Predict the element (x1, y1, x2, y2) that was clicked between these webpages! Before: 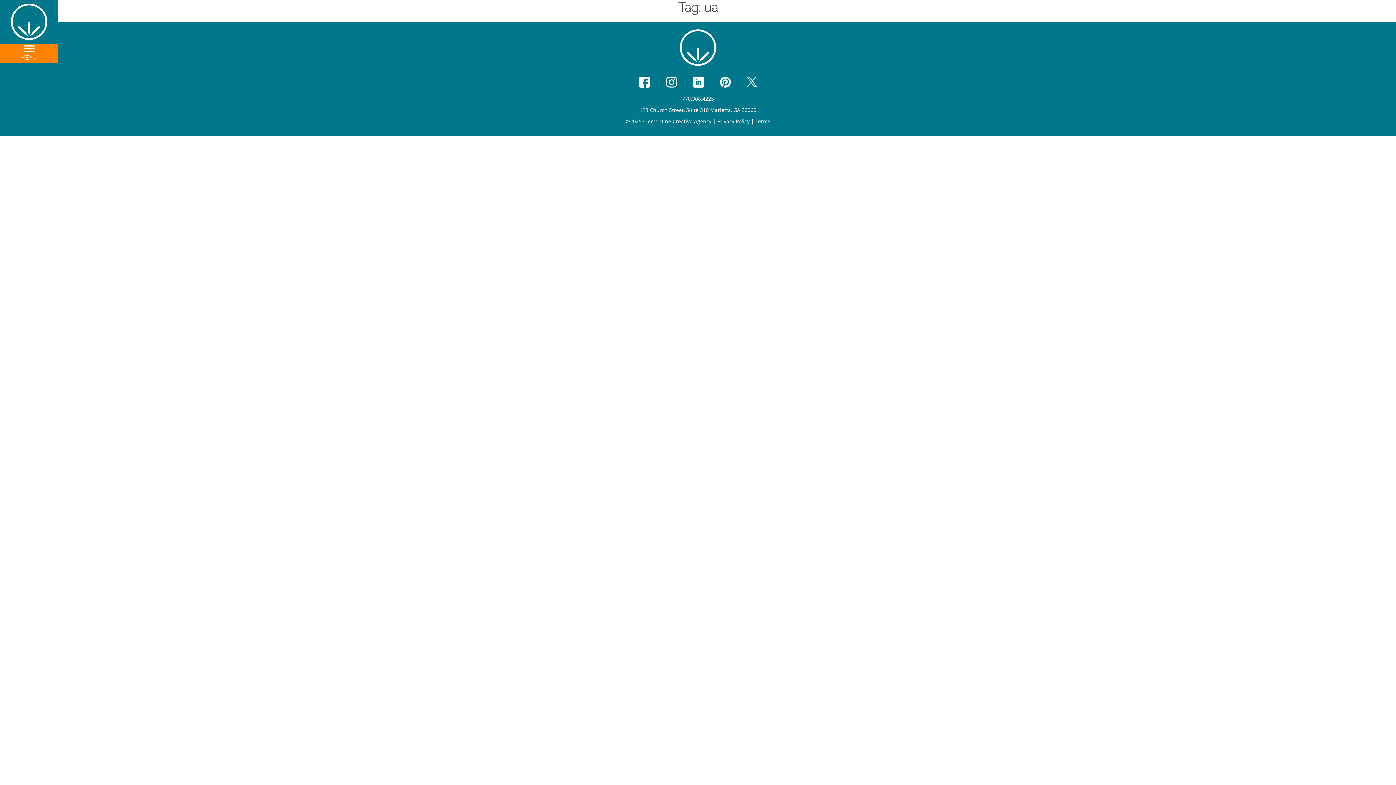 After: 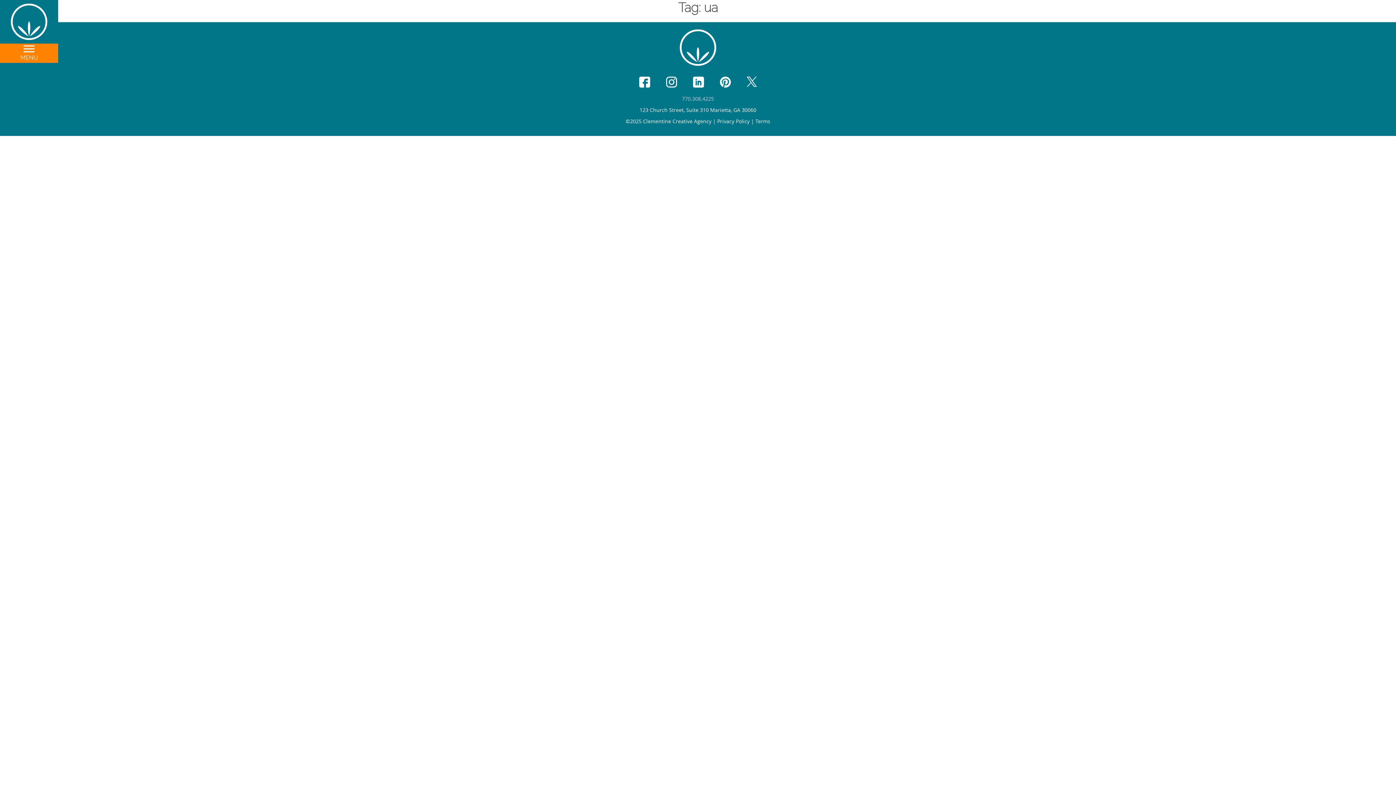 Action: bbox: (682, 95, 714, 102) label: 770.308.4225